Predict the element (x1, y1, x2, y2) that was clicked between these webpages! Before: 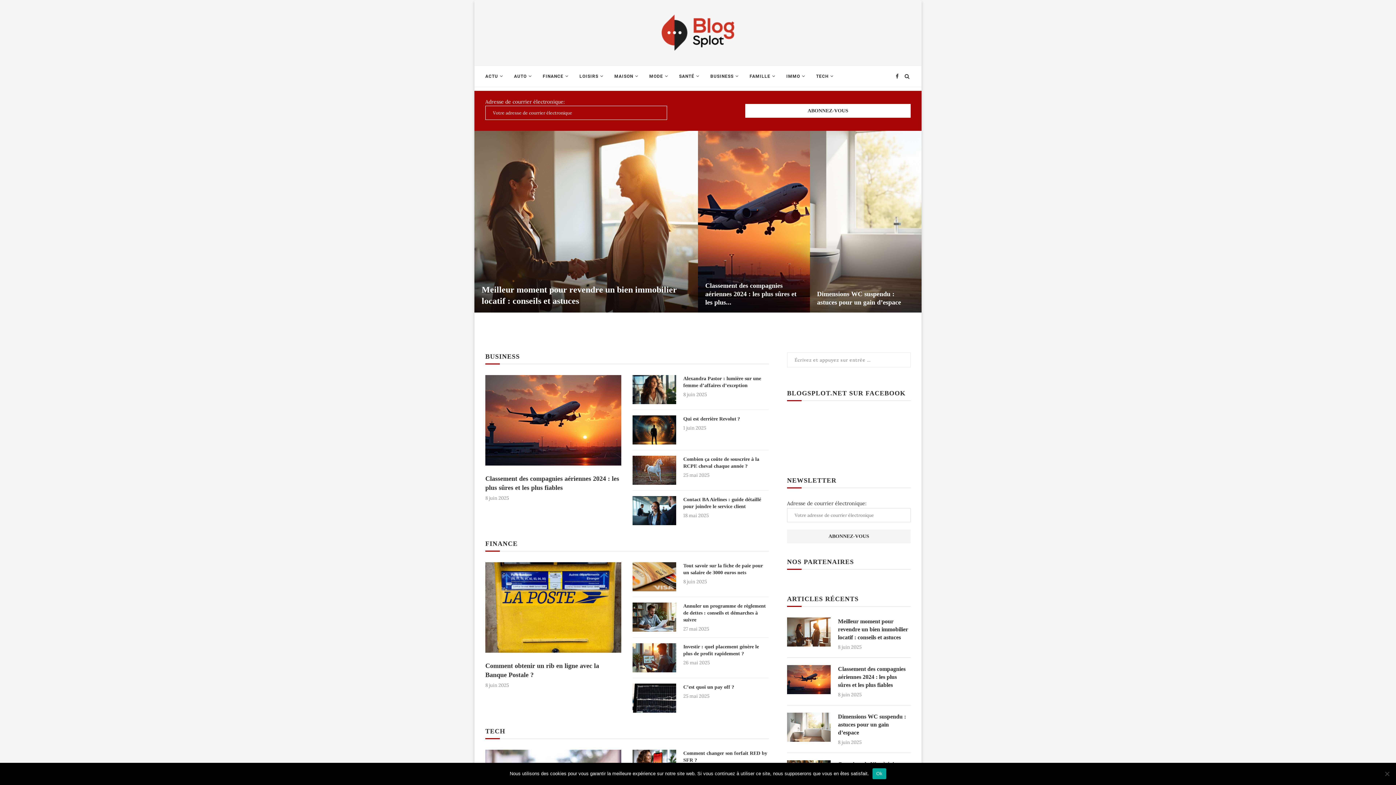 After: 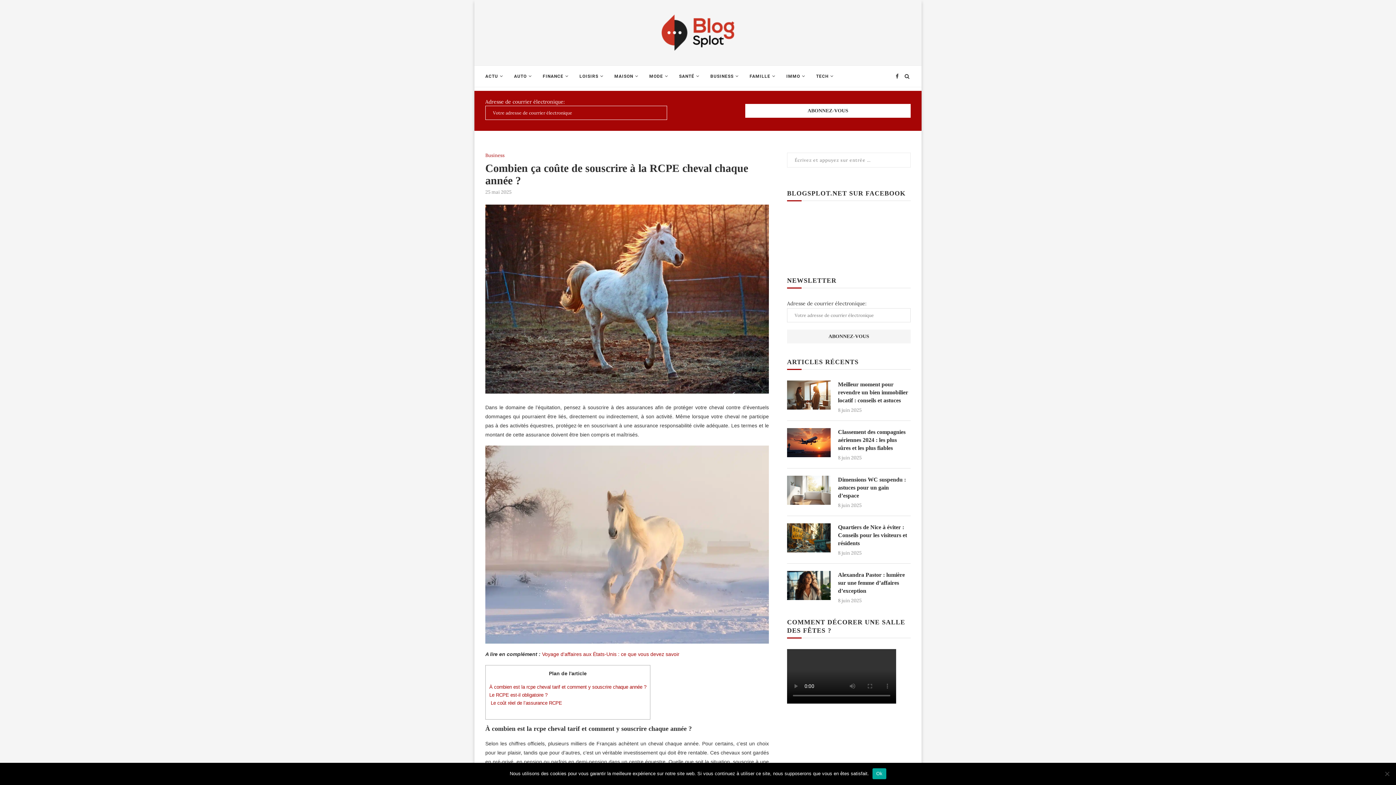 Action: bbox: (632, 456, 676, 485)